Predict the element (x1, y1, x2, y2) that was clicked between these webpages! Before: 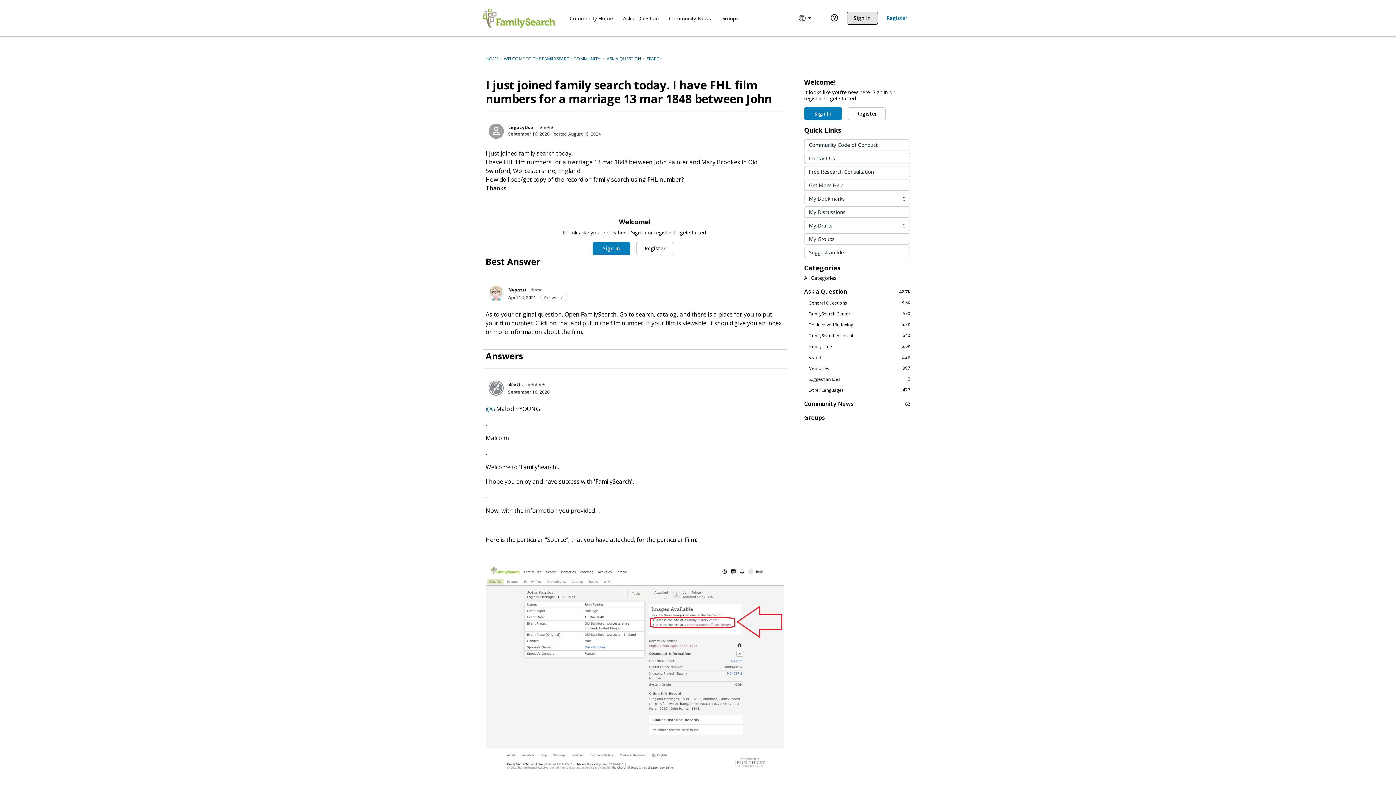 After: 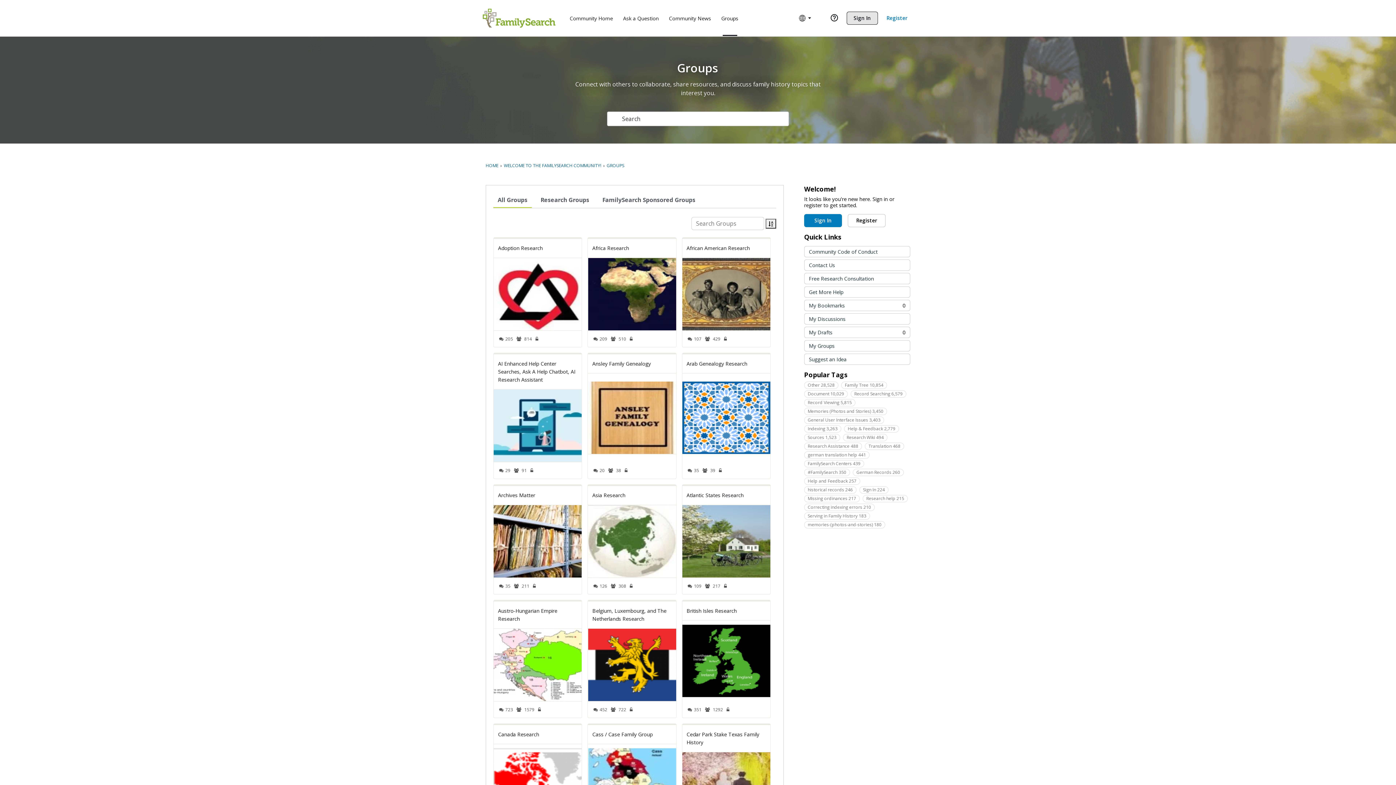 Action: bbox: (718, 11, 741, 24) label: Groups